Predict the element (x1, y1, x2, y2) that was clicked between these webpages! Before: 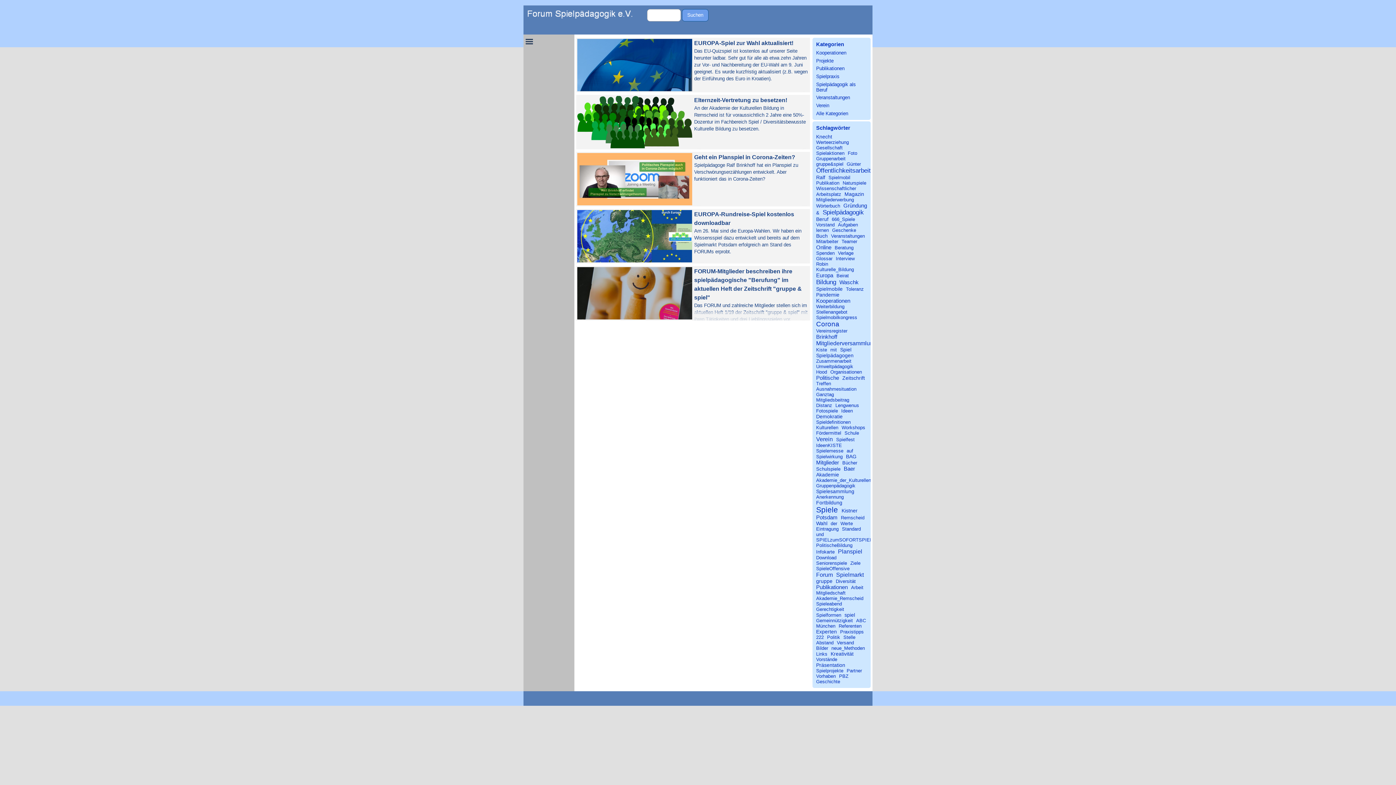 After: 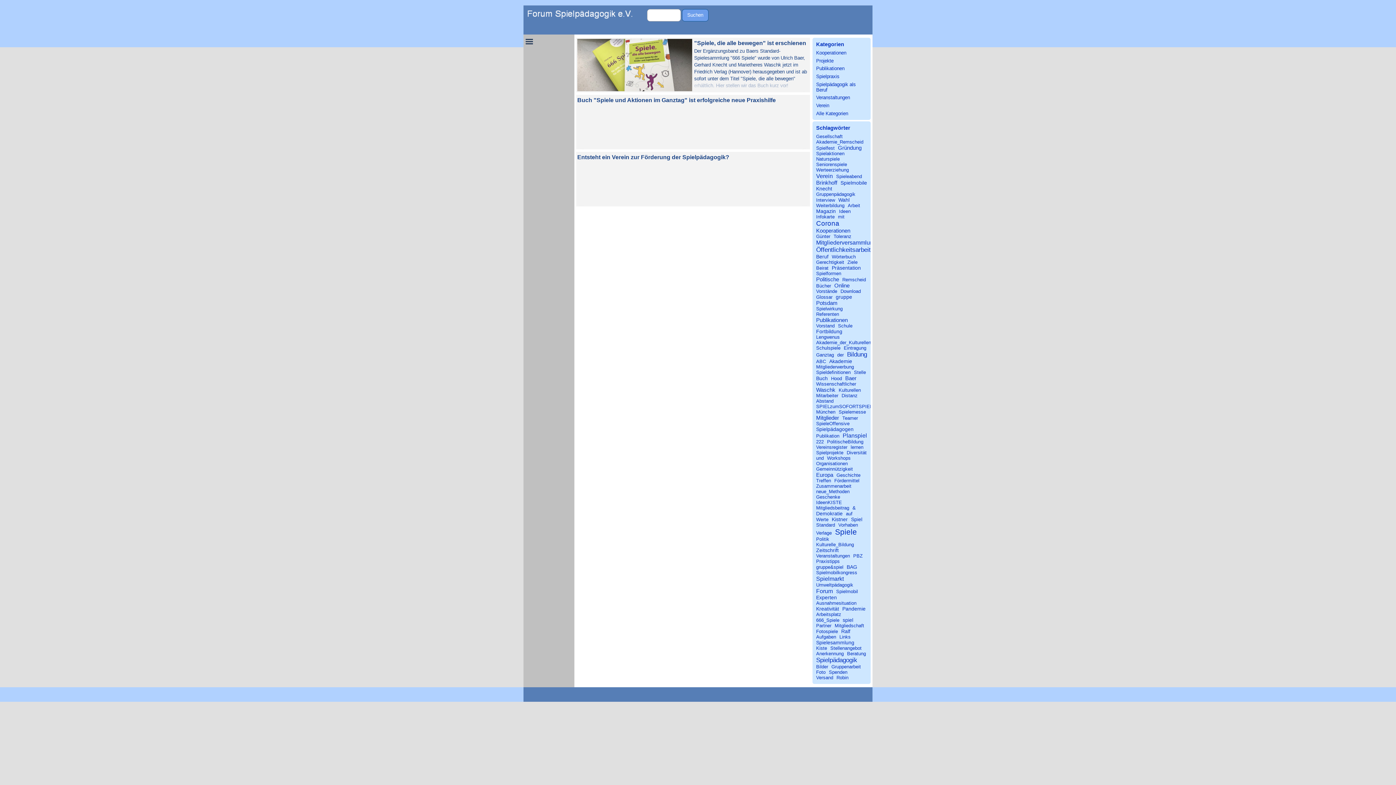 Action: bbox: (844, 465, 855, 471) label: Baer